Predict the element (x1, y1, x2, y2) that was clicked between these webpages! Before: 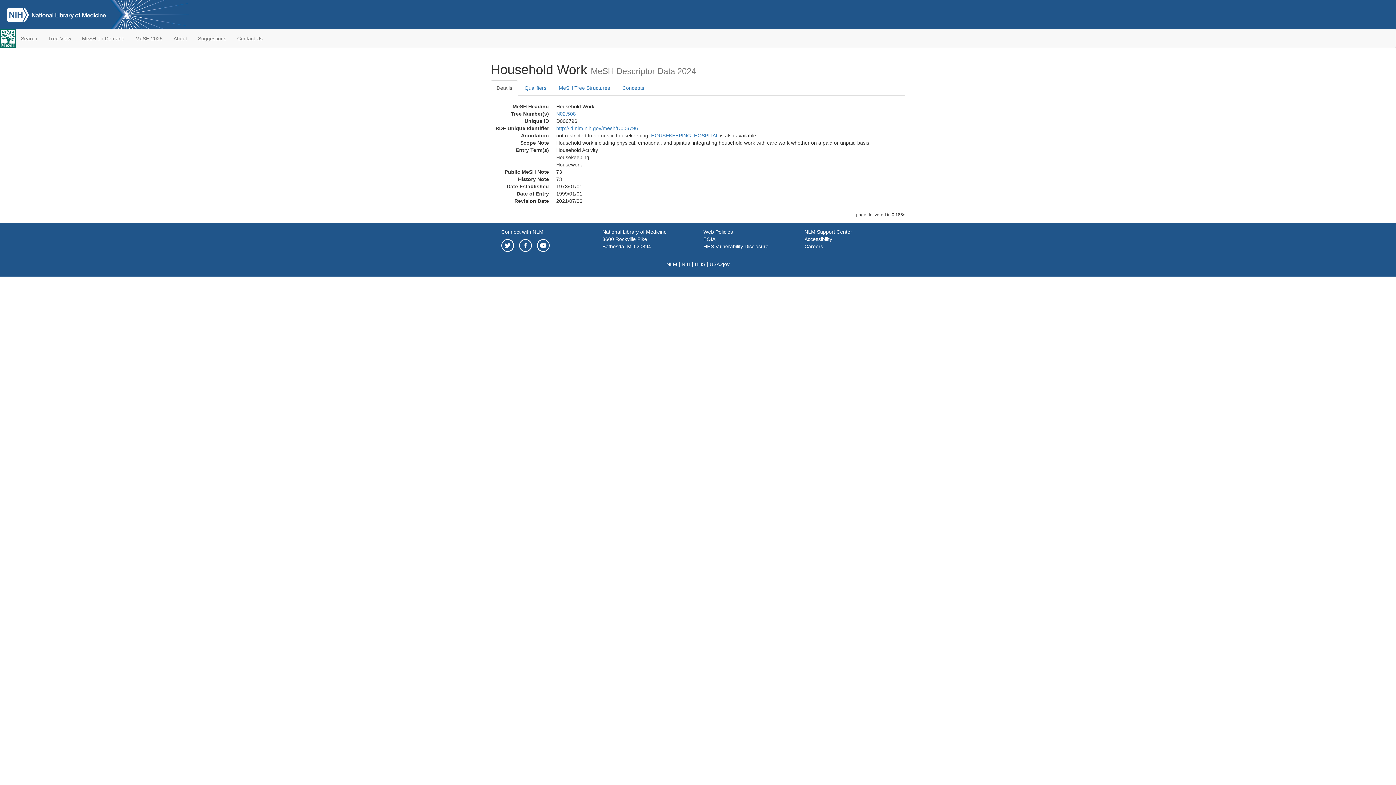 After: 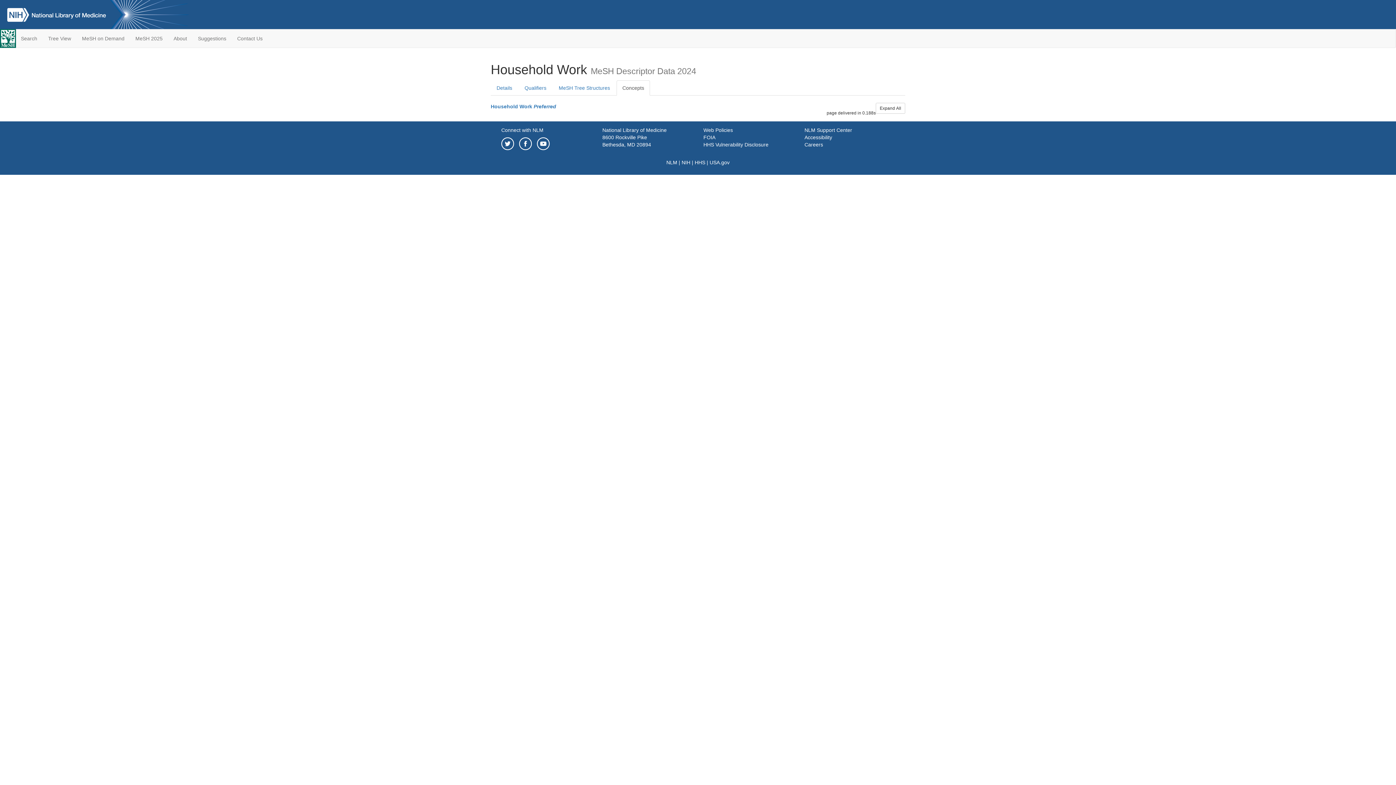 Action: bbox: (616, 80, 650, 95) label: Concepts